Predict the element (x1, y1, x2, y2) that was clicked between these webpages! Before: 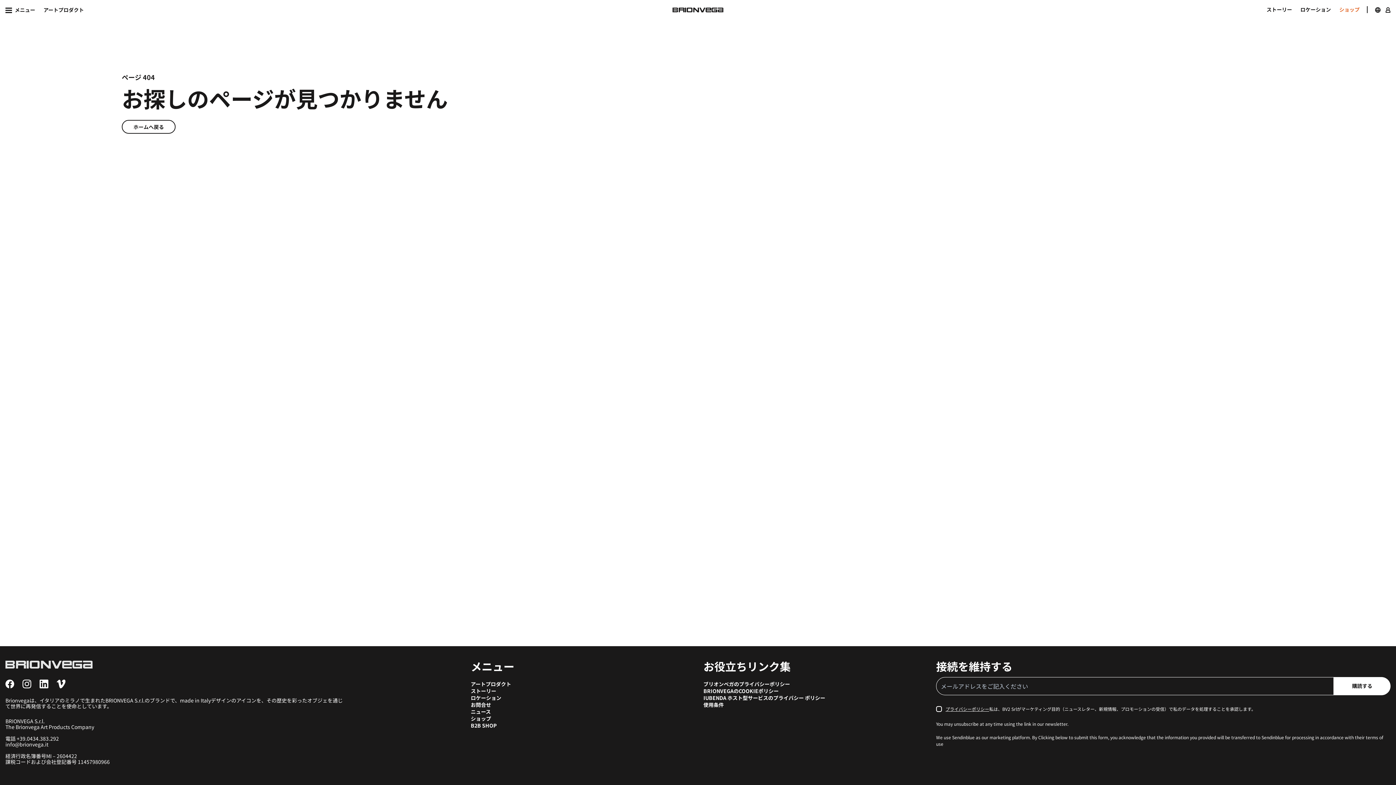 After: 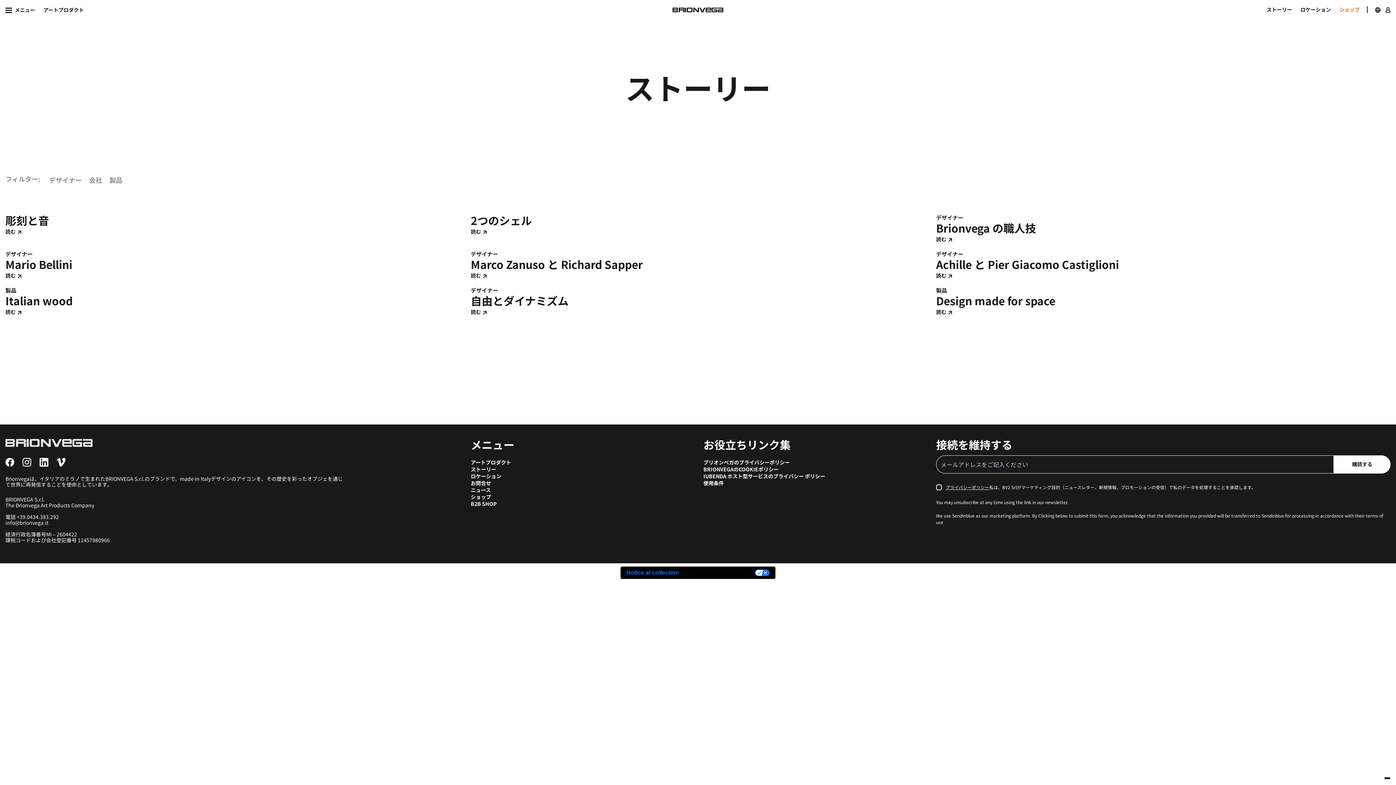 Action: label: ストーリー bbox: (1259, 6, 1292, 12)